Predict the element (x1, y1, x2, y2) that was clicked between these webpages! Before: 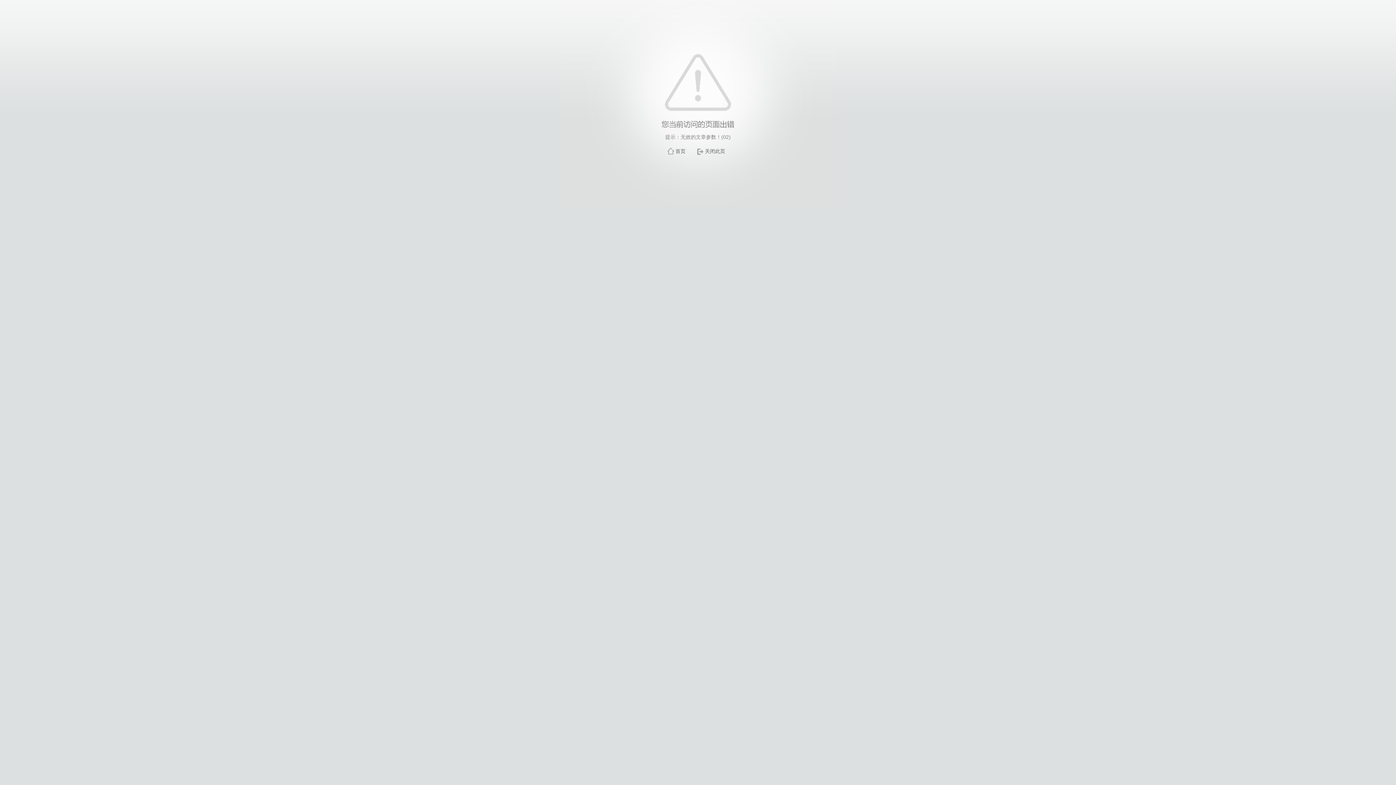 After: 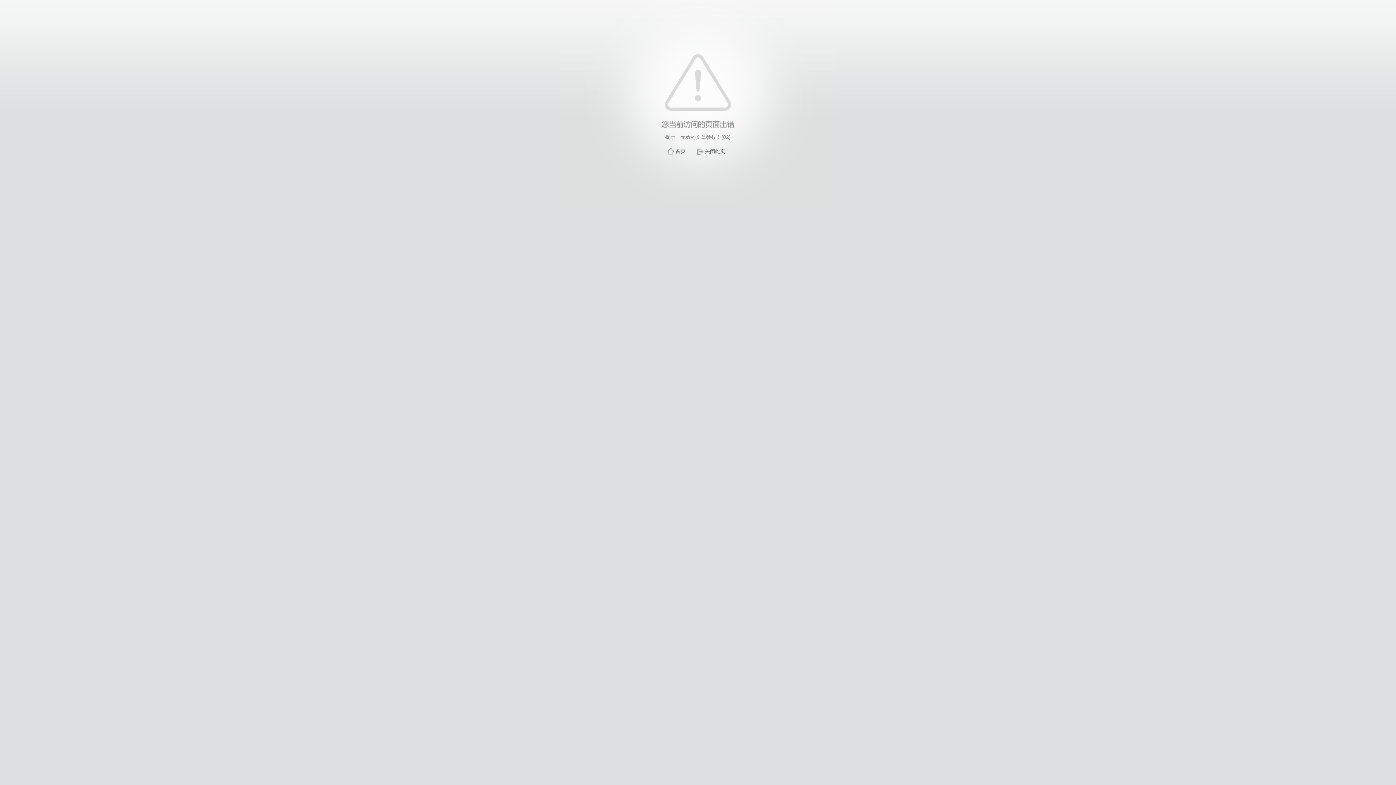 Action: bbox: (705, 148, 725, 154) label: 关闭此页